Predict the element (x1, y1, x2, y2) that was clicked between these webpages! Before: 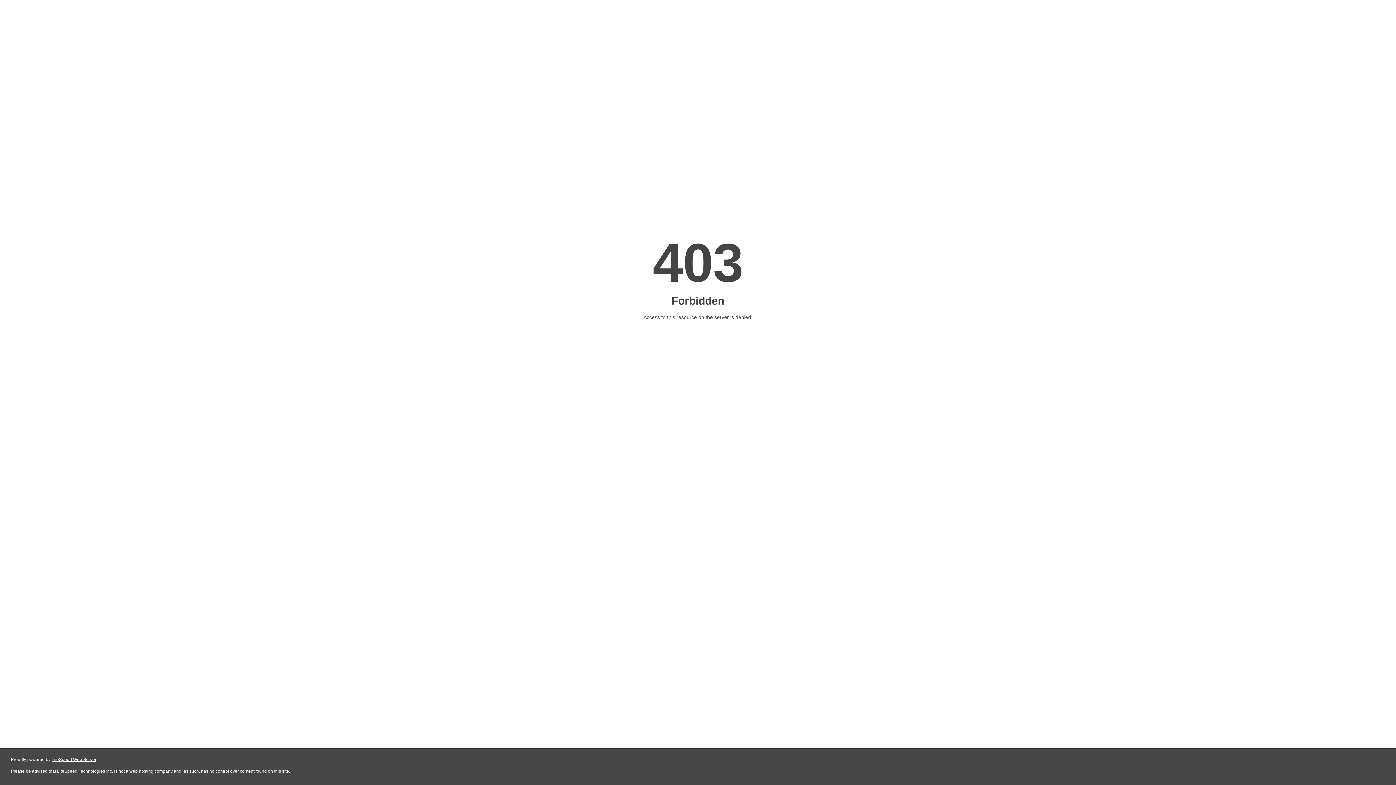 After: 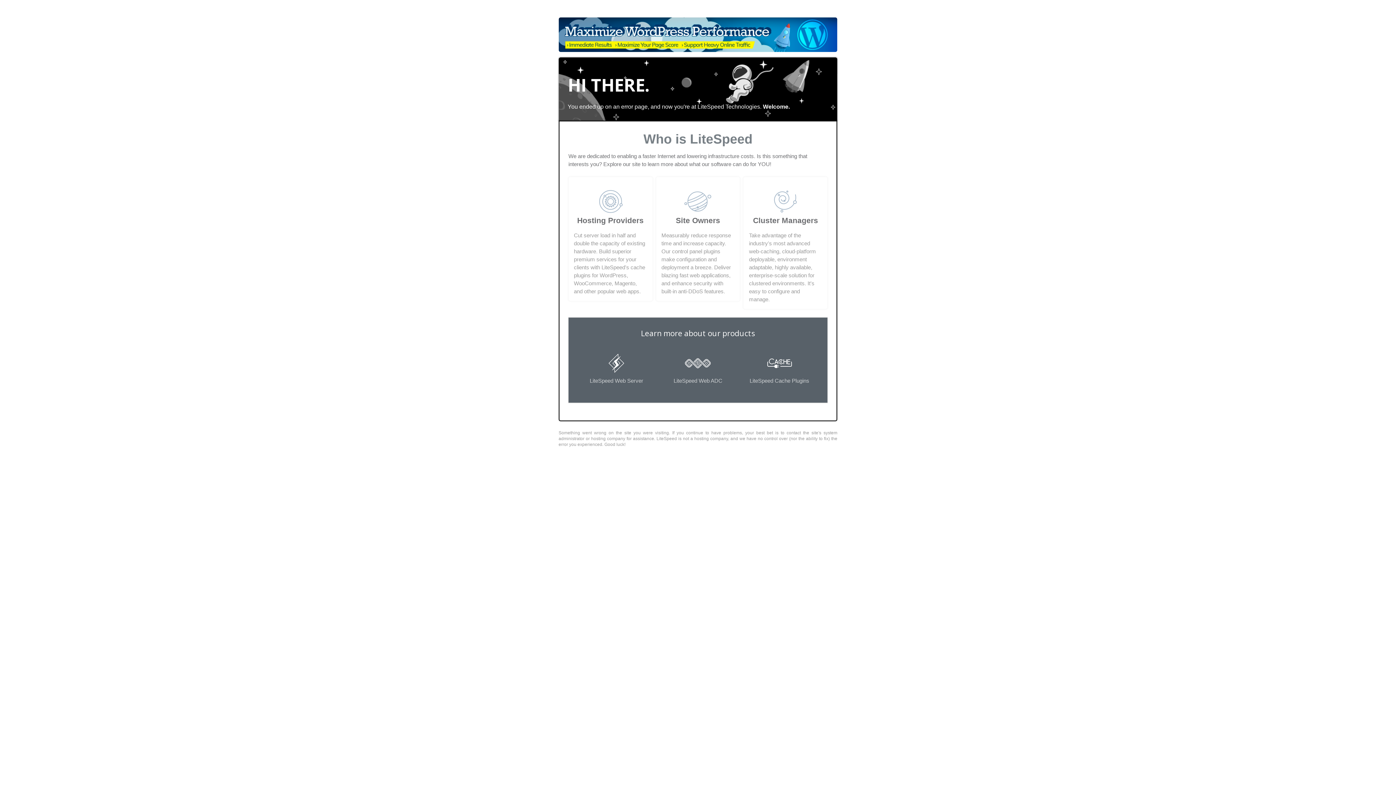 Action: label: LiteSpeed Web Server bbox: (51, 757, 96, 762)